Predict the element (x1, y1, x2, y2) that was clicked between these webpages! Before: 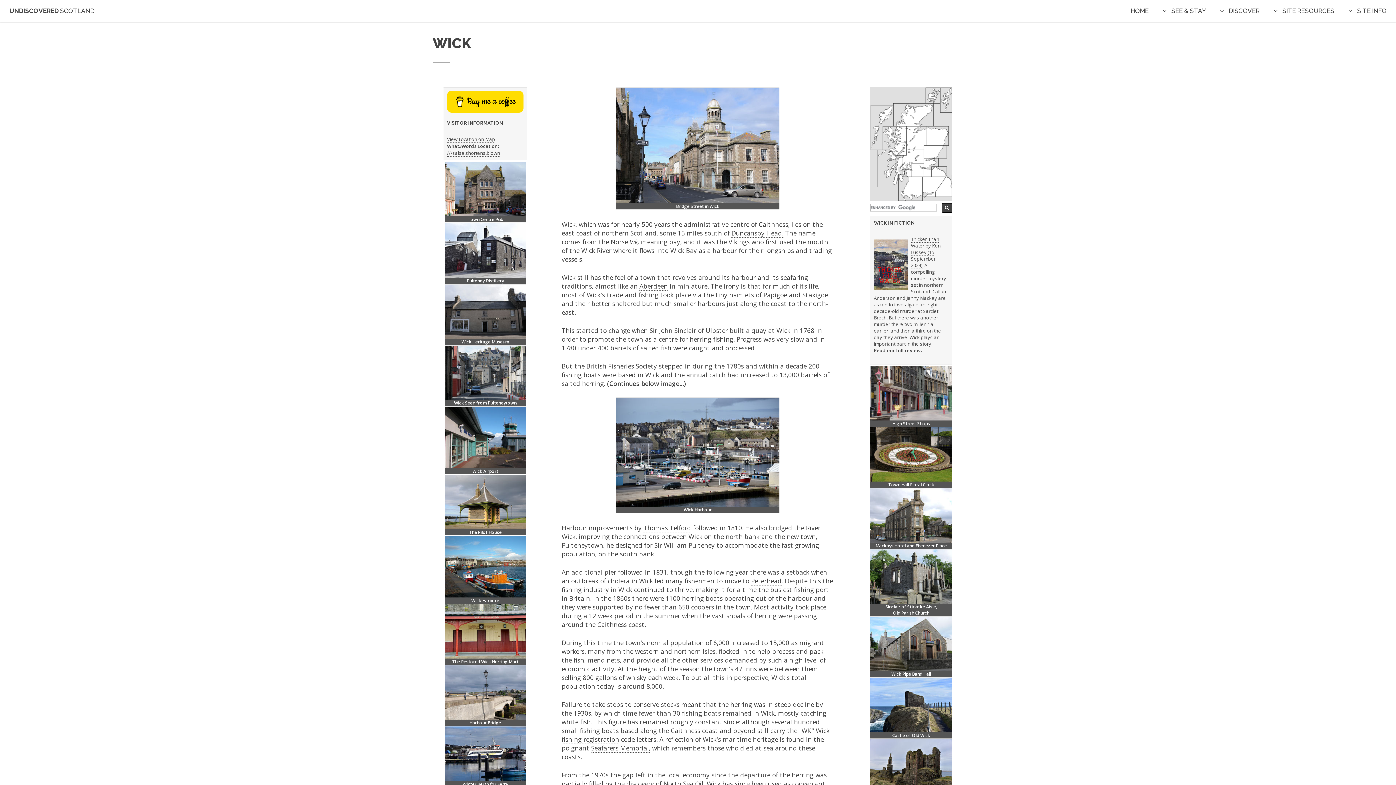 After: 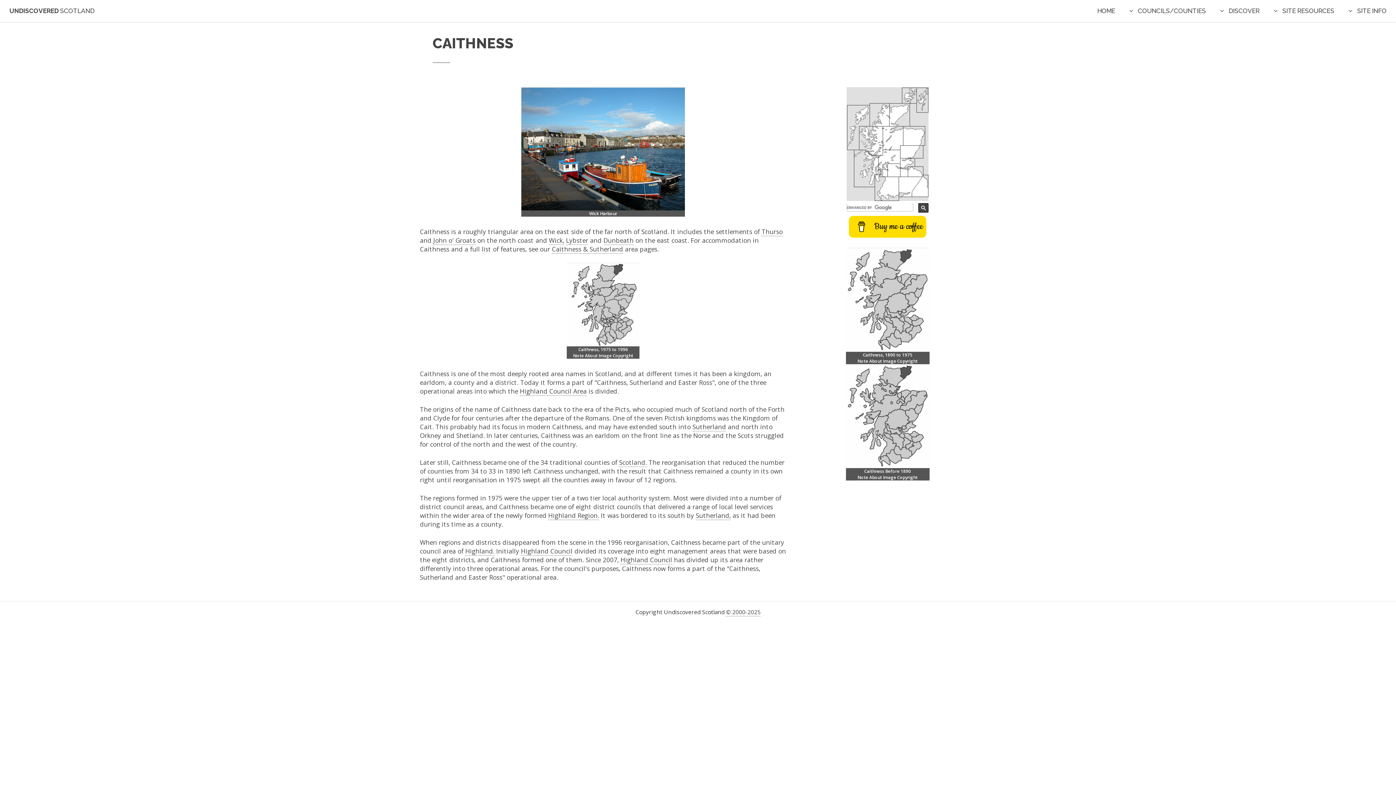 Action: label: Caithness bbox: (670, 726, 700, 735)